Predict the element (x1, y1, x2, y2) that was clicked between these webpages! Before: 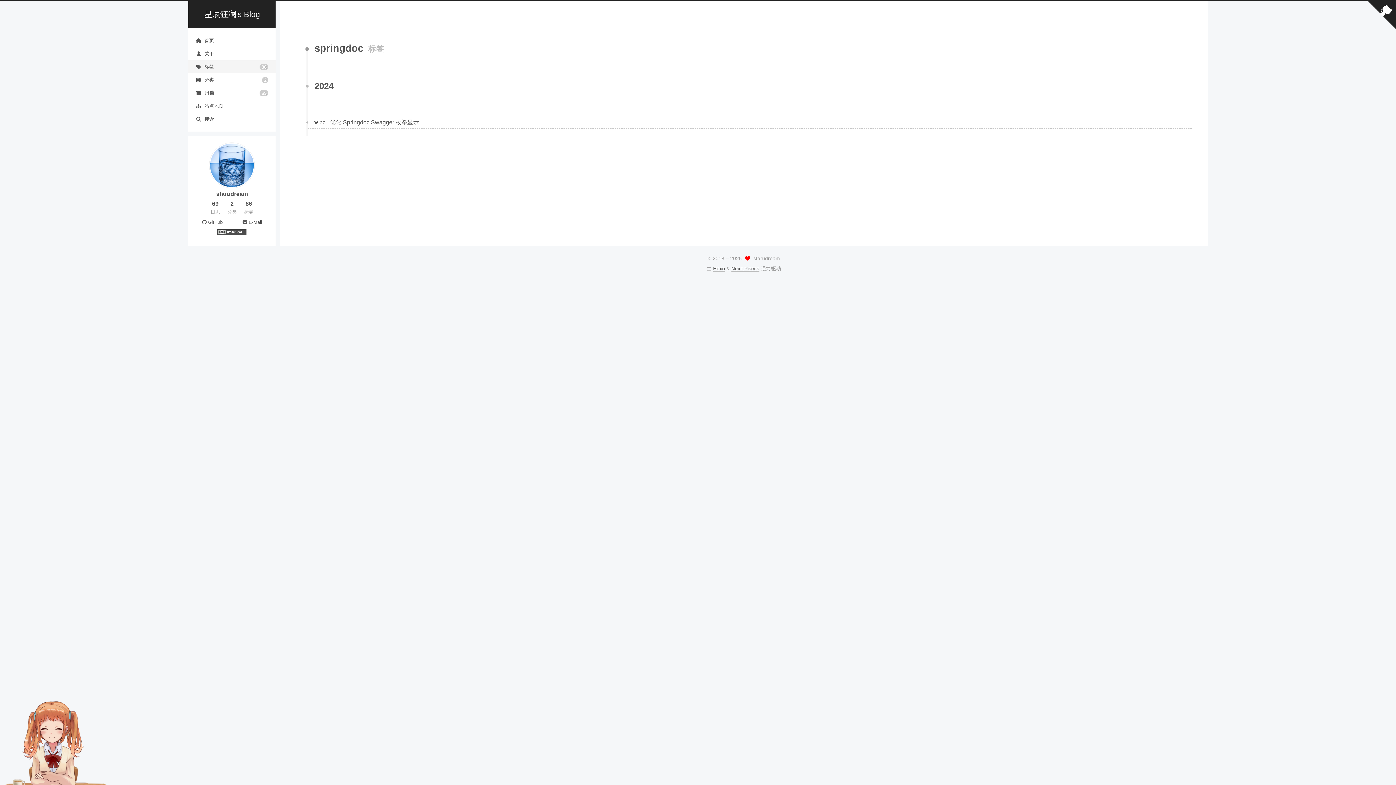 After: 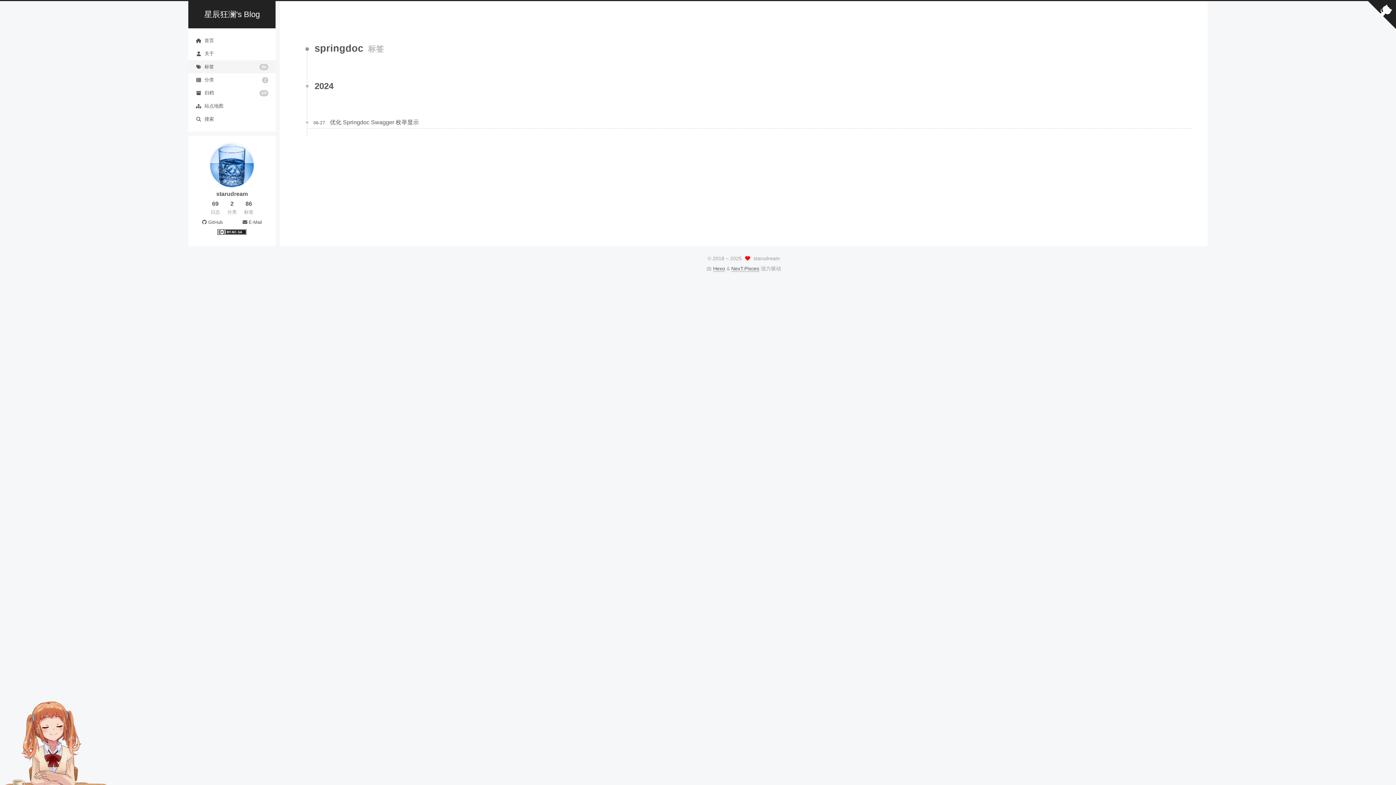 Action: bbox: (217, 229, 246, 236)